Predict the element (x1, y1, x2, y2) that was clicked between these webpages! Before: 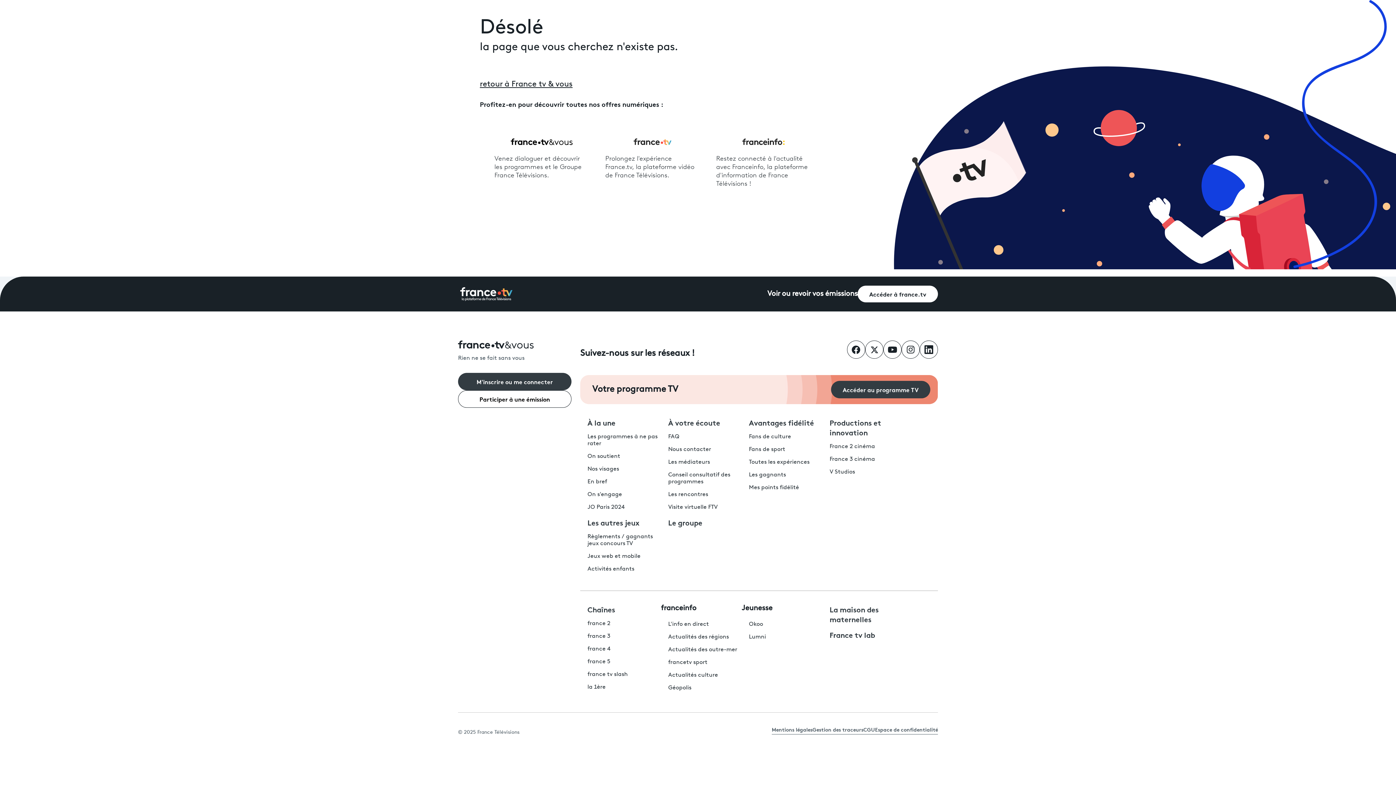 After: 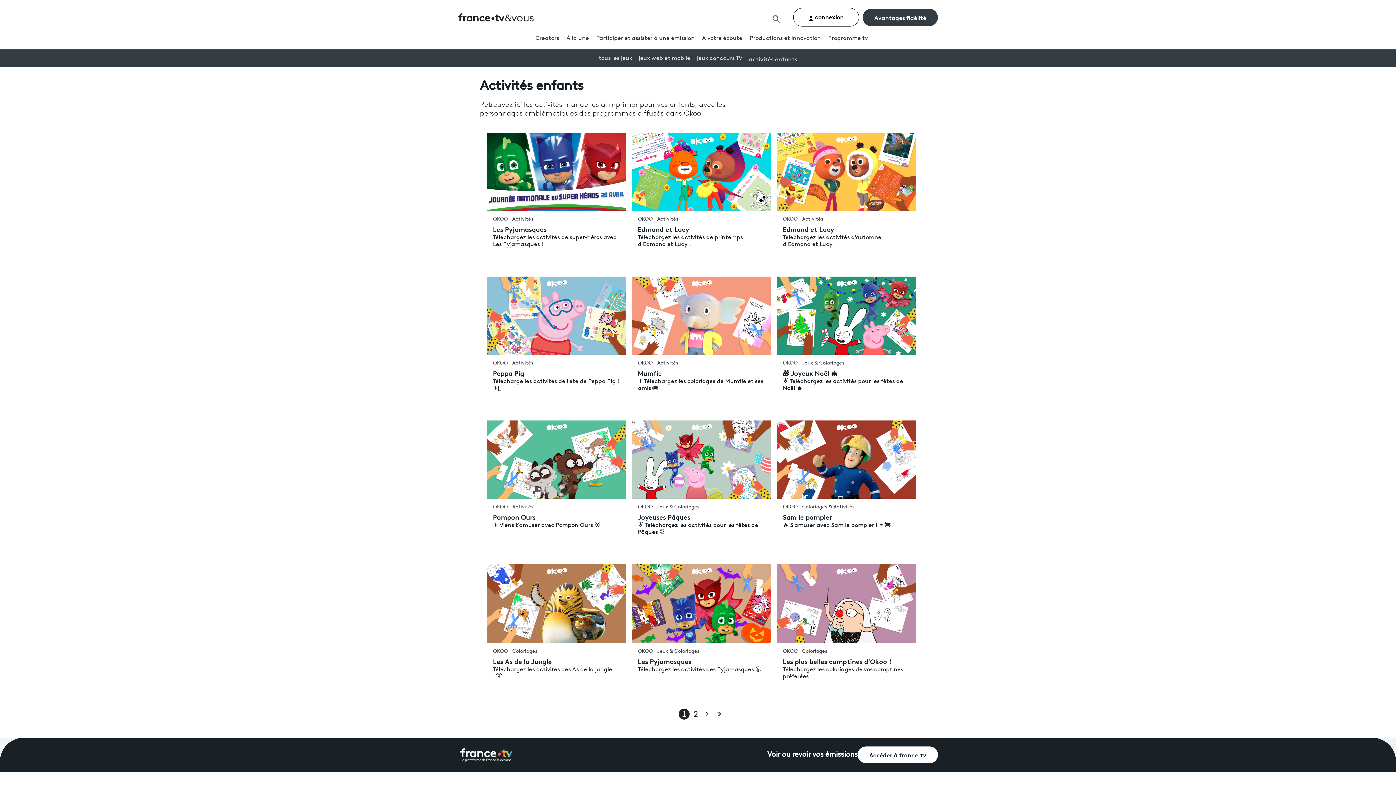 Action: label: Activités enfants bbox: (587, 566, 634, 572)